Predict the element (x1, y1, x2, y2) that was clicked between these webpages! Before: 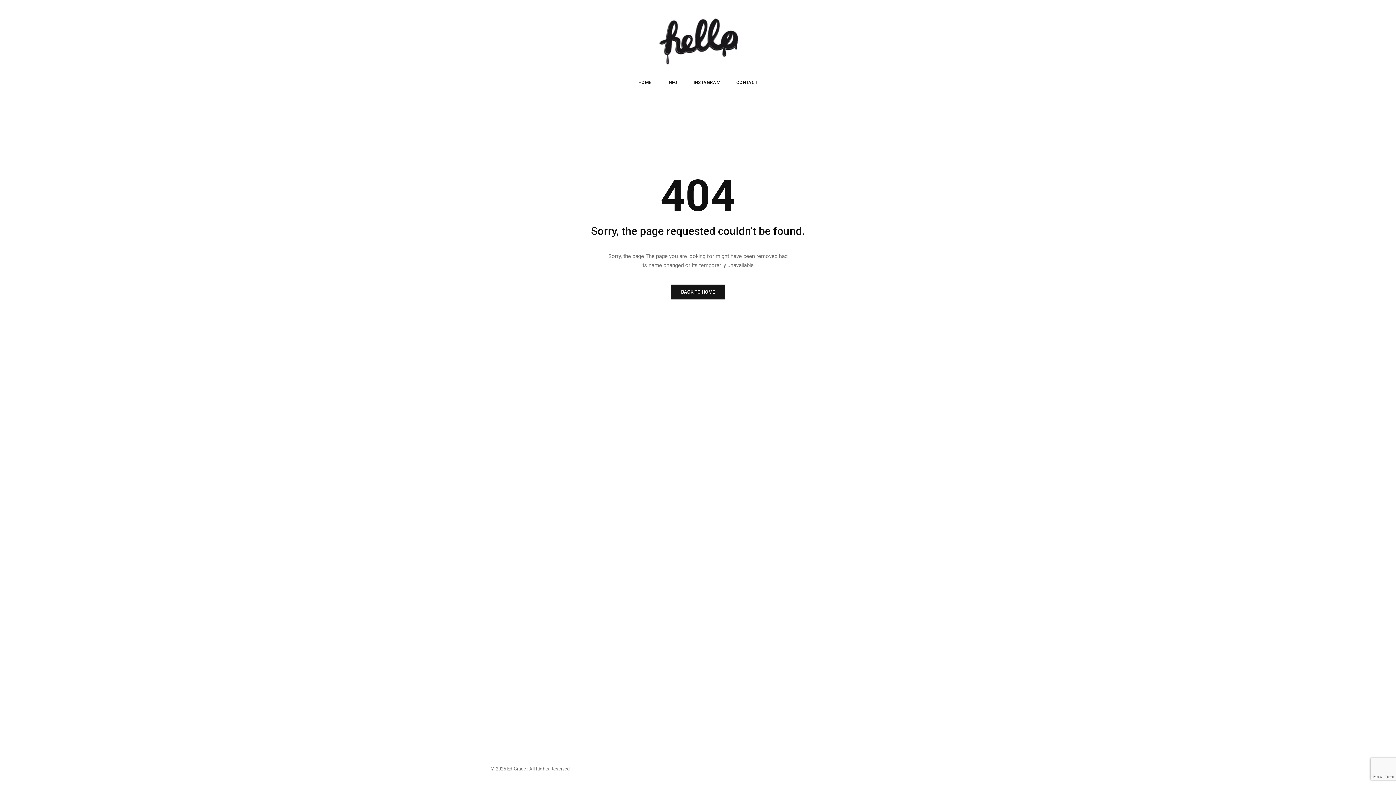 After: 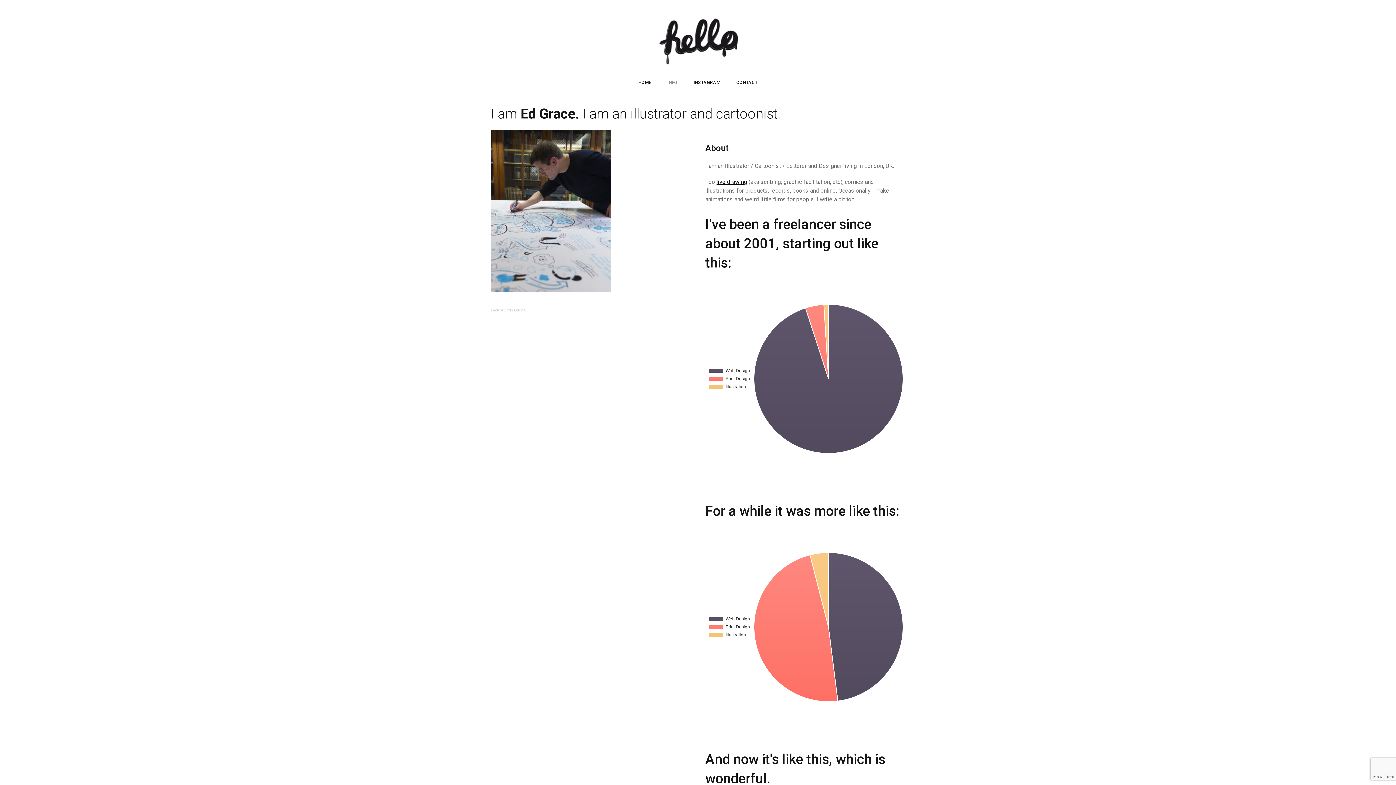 Action: bbox: (667, 80, 677, 85) label: INFO